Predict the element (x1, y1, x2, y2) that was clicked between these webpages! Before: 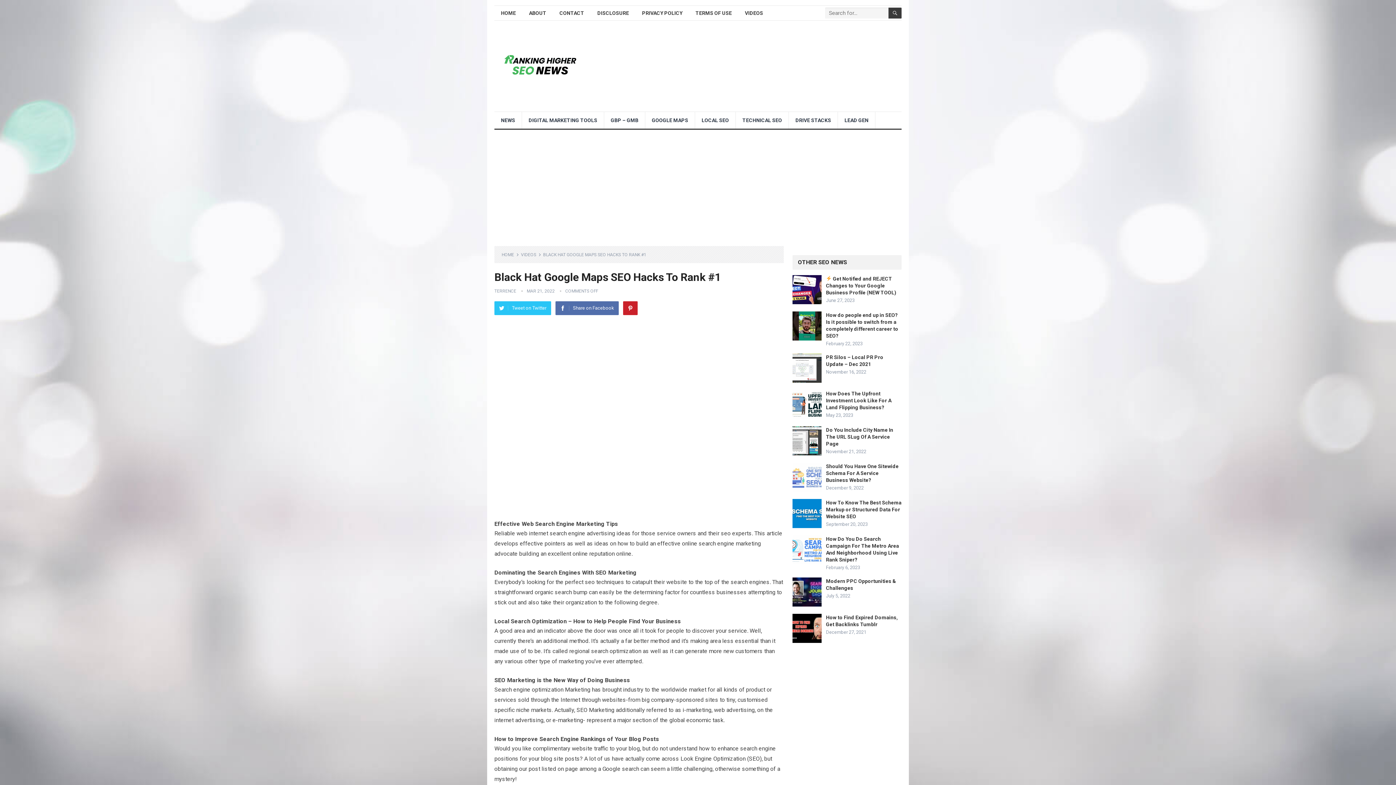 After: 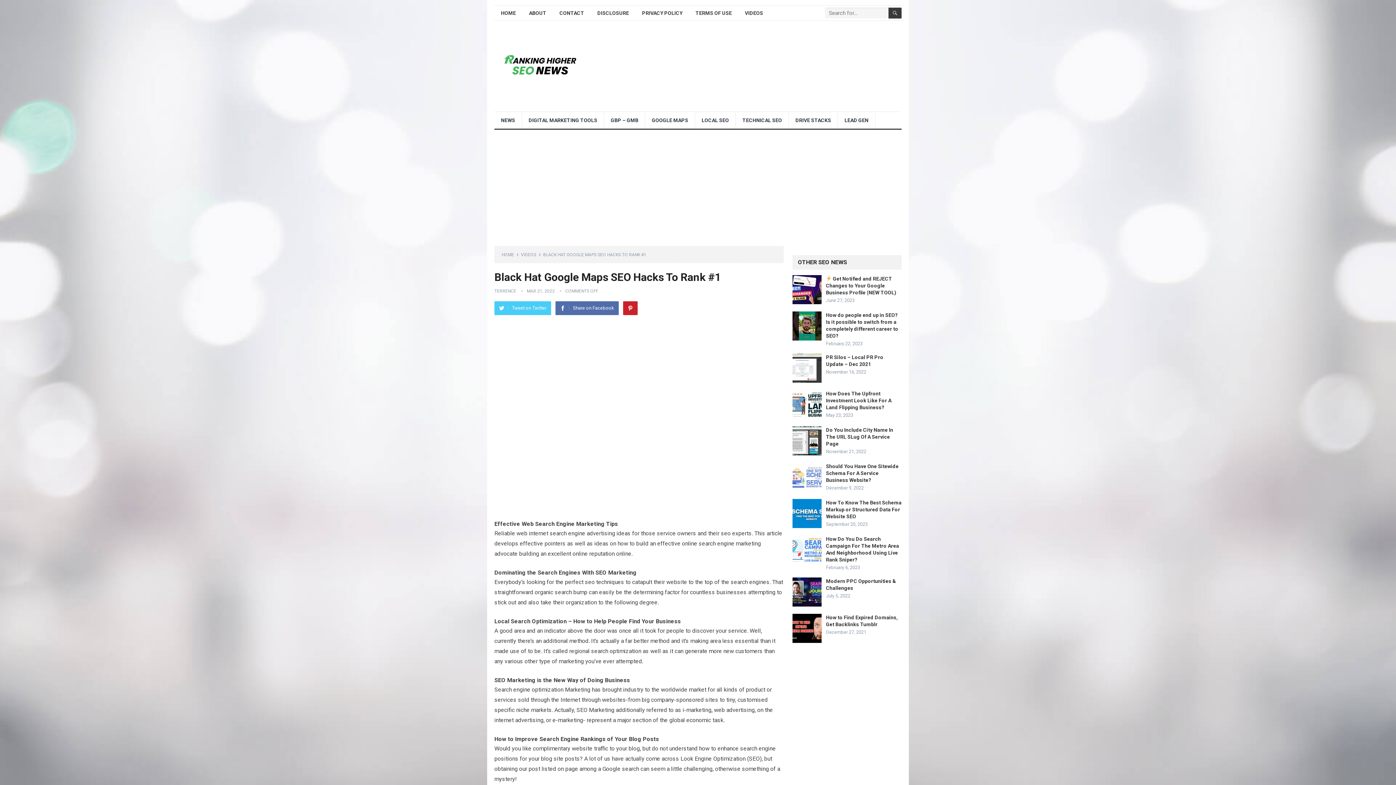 Action: label: Tweet on Twitter bbox: (494, 301, 551, 315)